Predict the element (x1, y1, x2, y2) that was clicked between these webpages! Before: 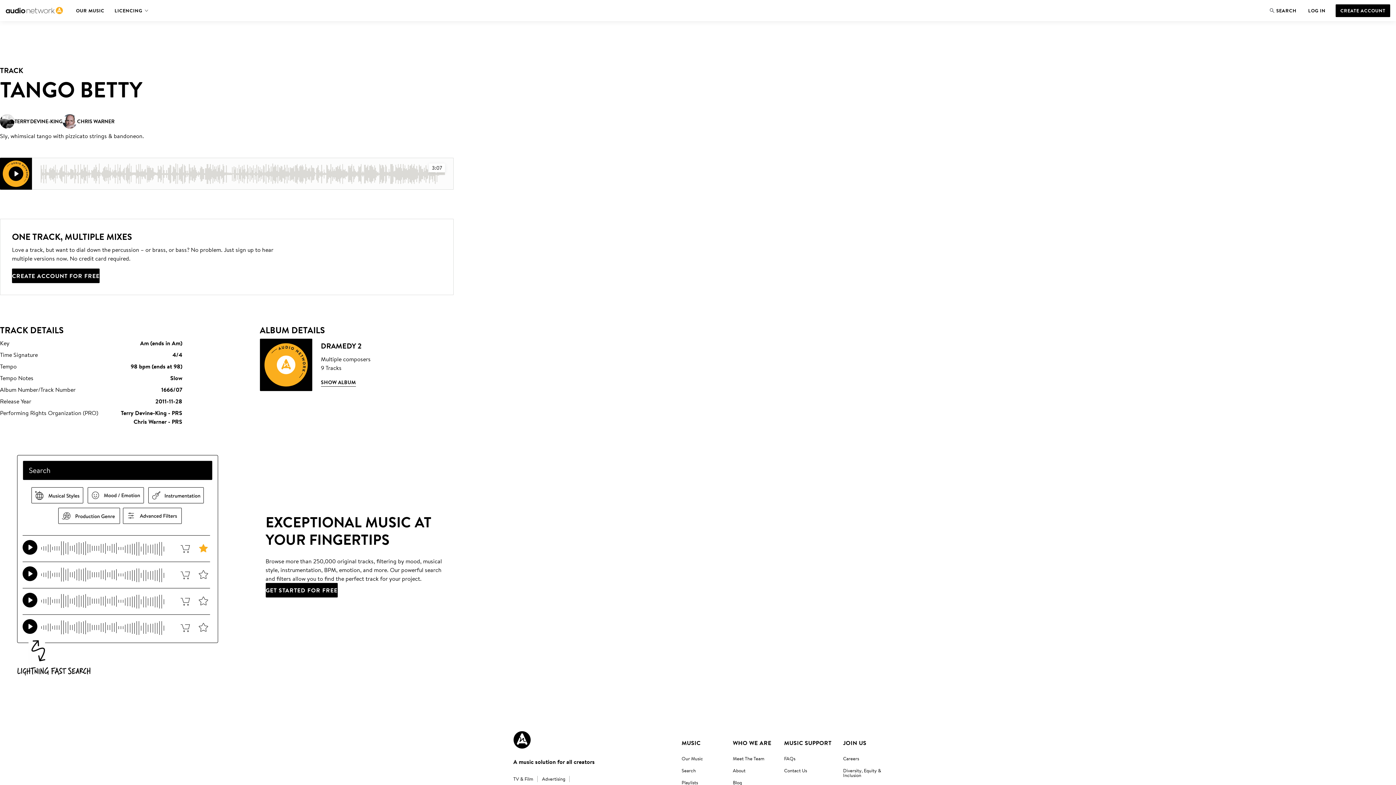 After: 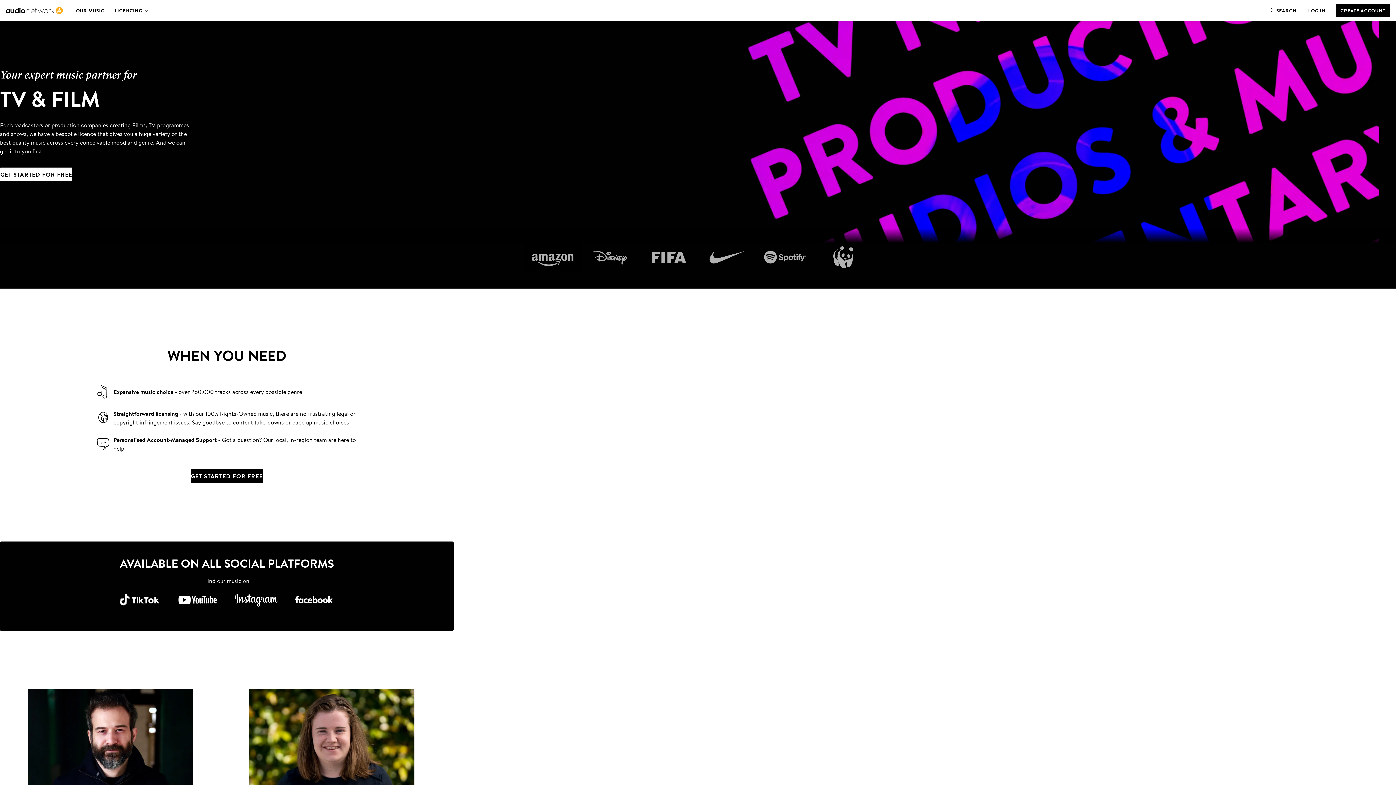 Action: label: TV & Film bbox: (513, 775, 533, 783)